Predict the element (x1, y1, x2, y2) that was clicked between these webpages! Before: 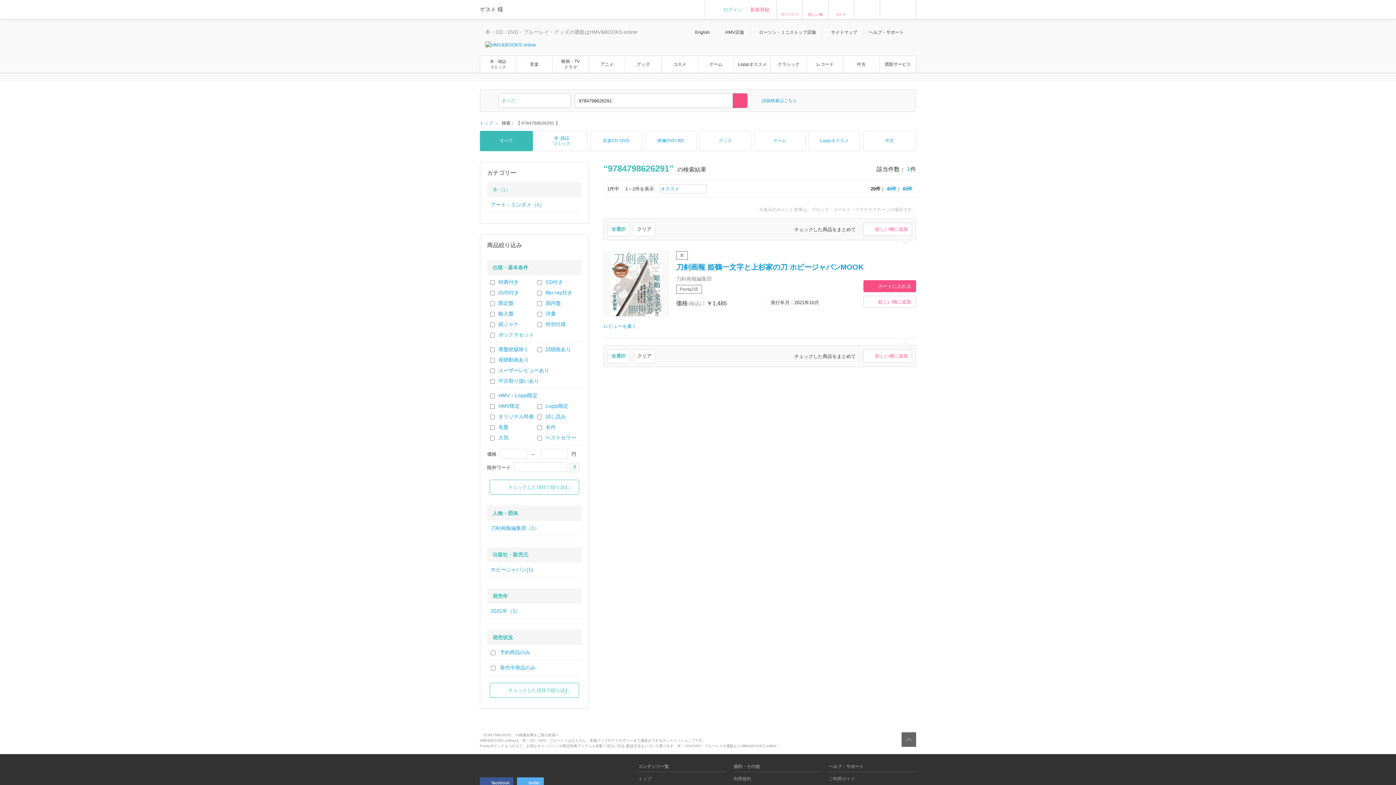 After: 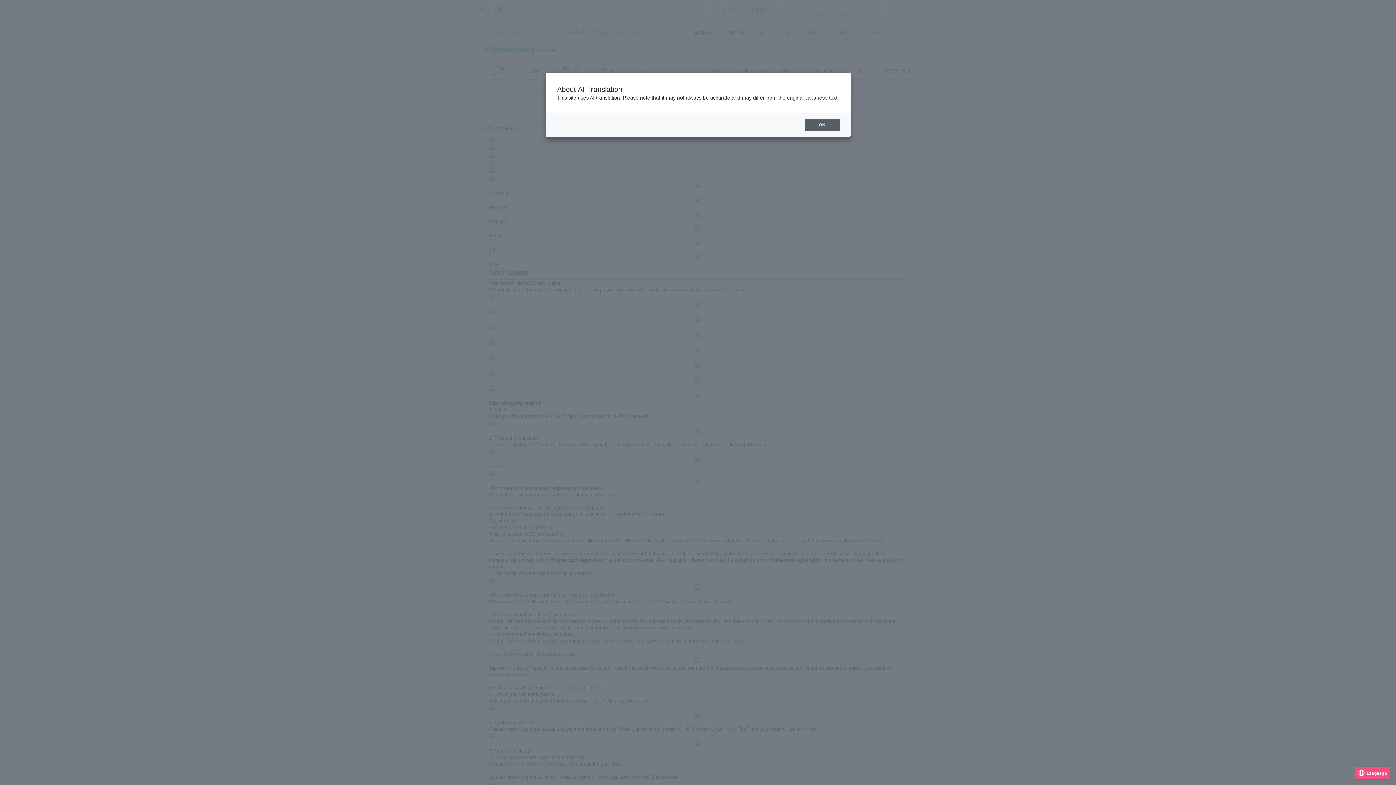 Action: bbox: (829, 776, 855, 781) label: ご利用ガイド